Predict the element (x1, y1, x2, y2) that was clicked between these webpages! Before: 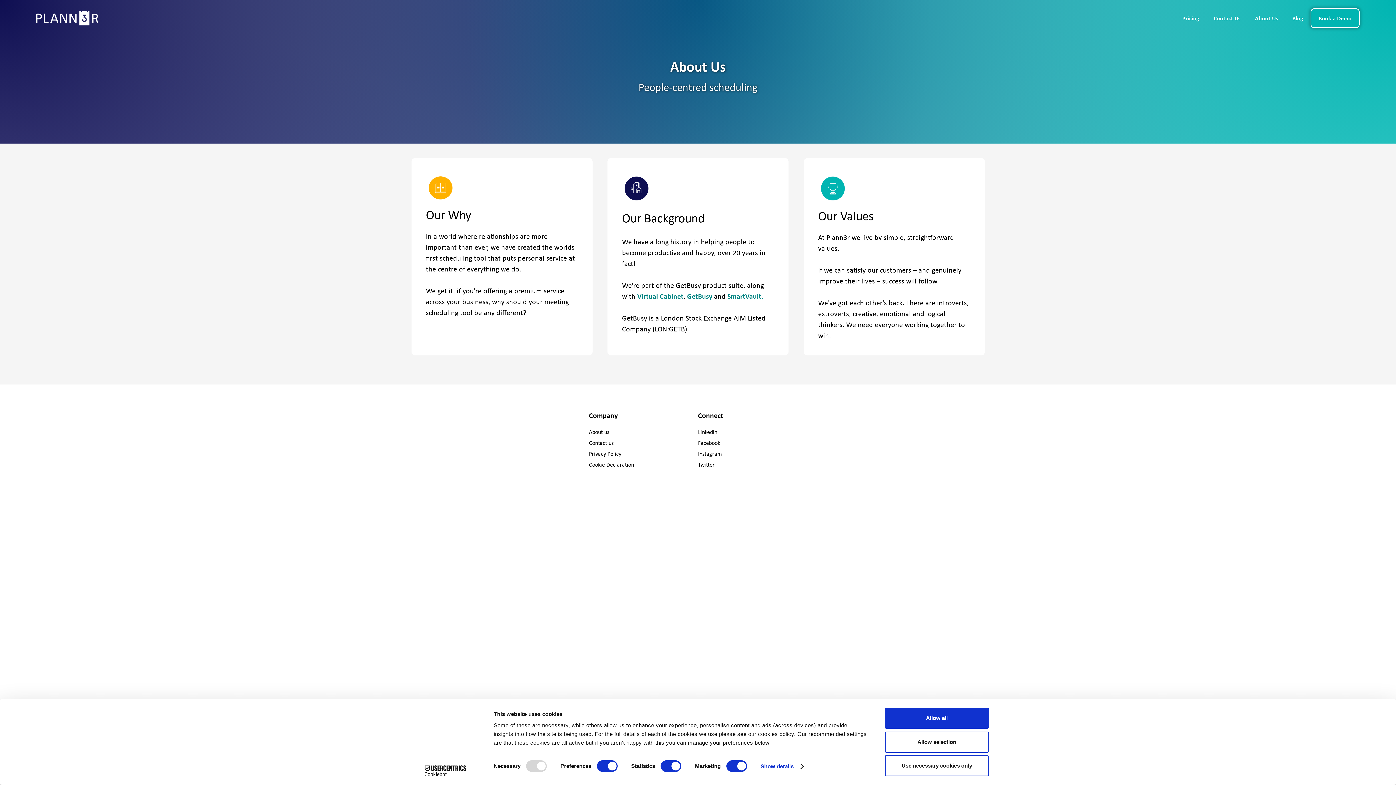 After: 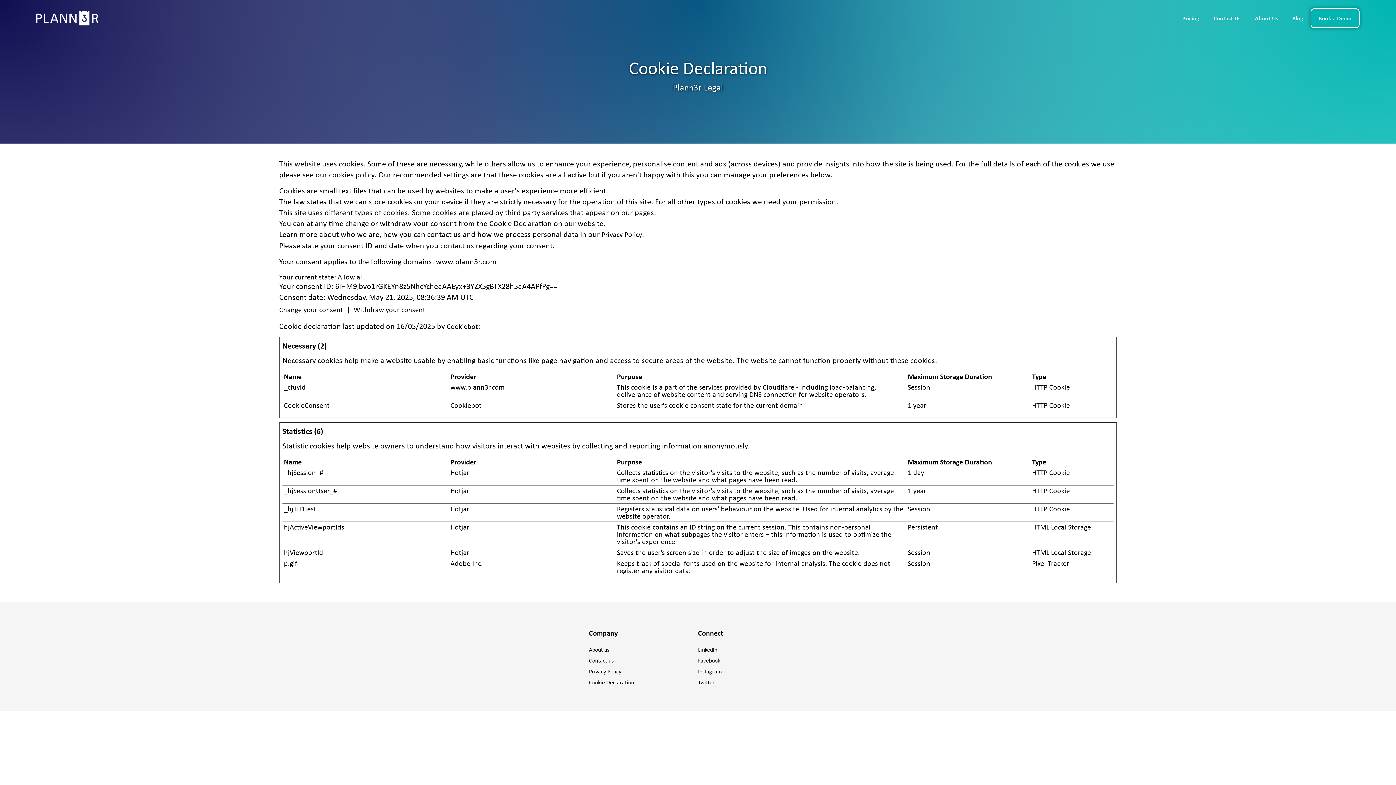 Action: label: Cookie Declaration bbox: (589, 460, 634, 468)